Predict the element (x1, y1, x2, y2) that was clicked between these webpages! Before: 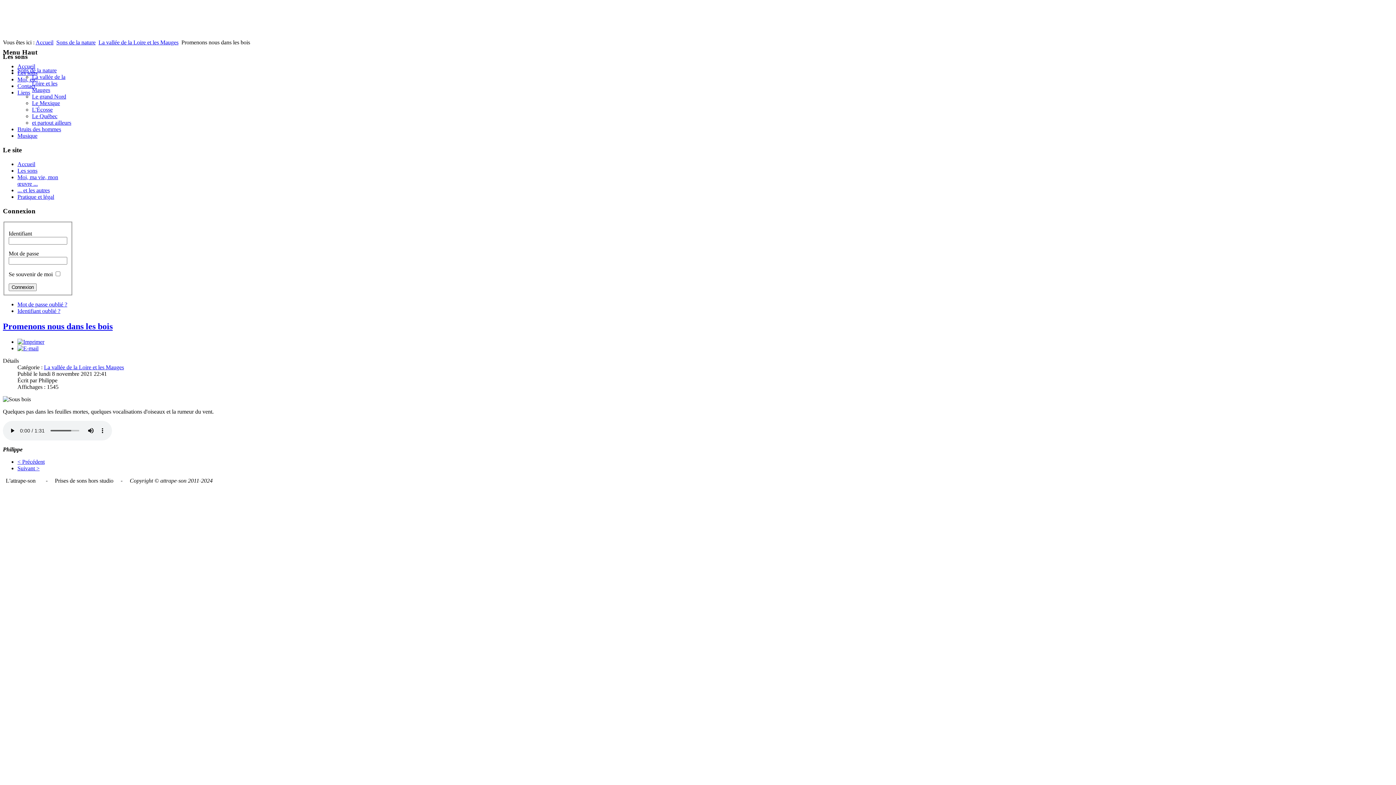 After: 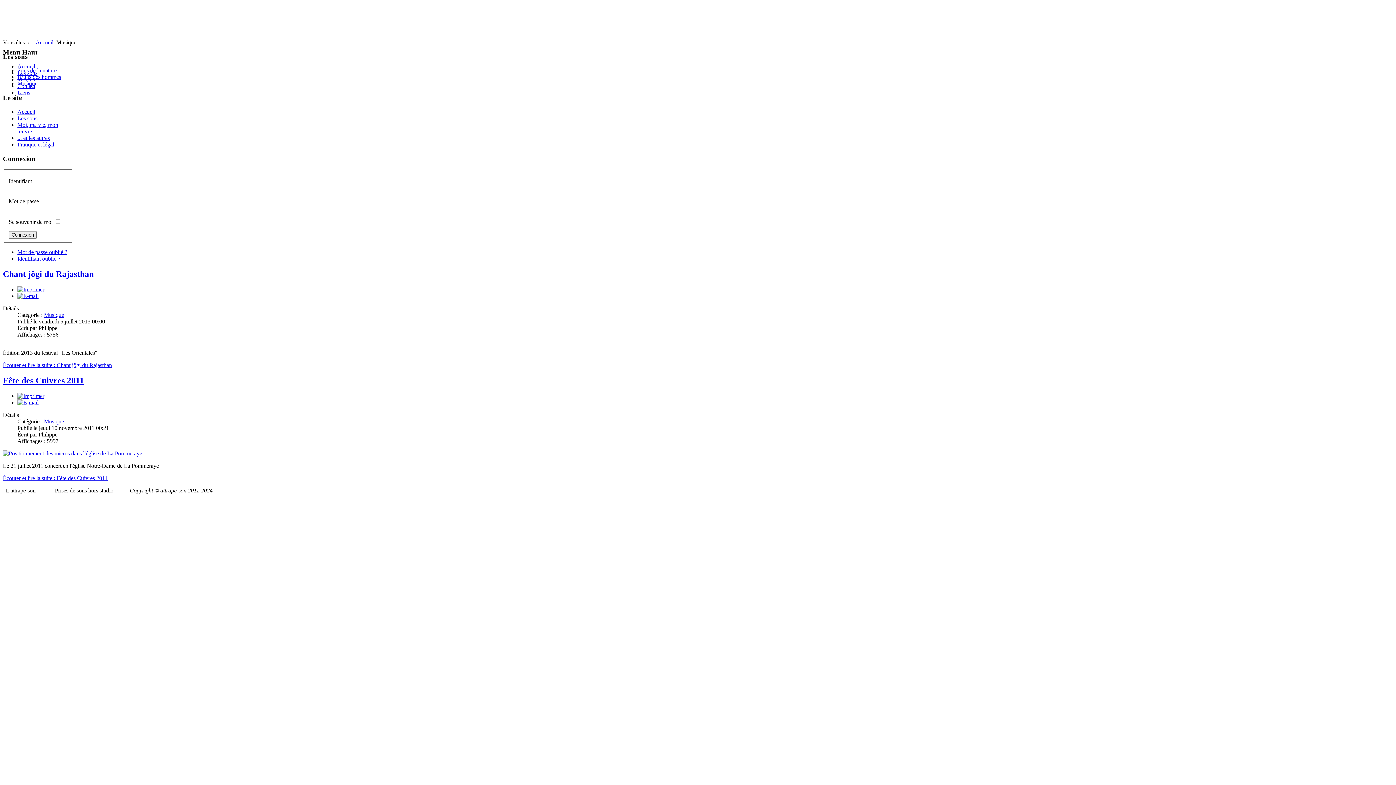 Action: label: Musique bbox: (17, 132, 37, 139)